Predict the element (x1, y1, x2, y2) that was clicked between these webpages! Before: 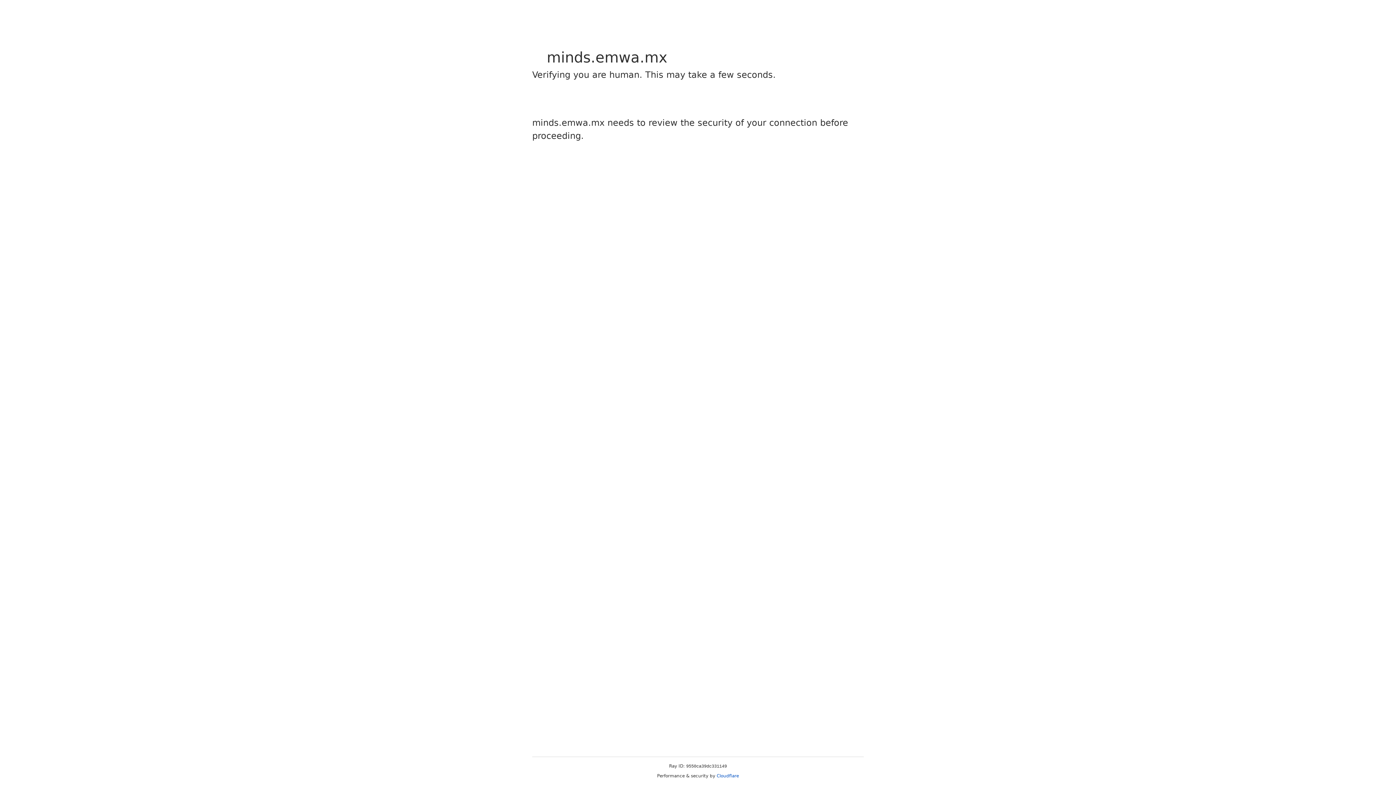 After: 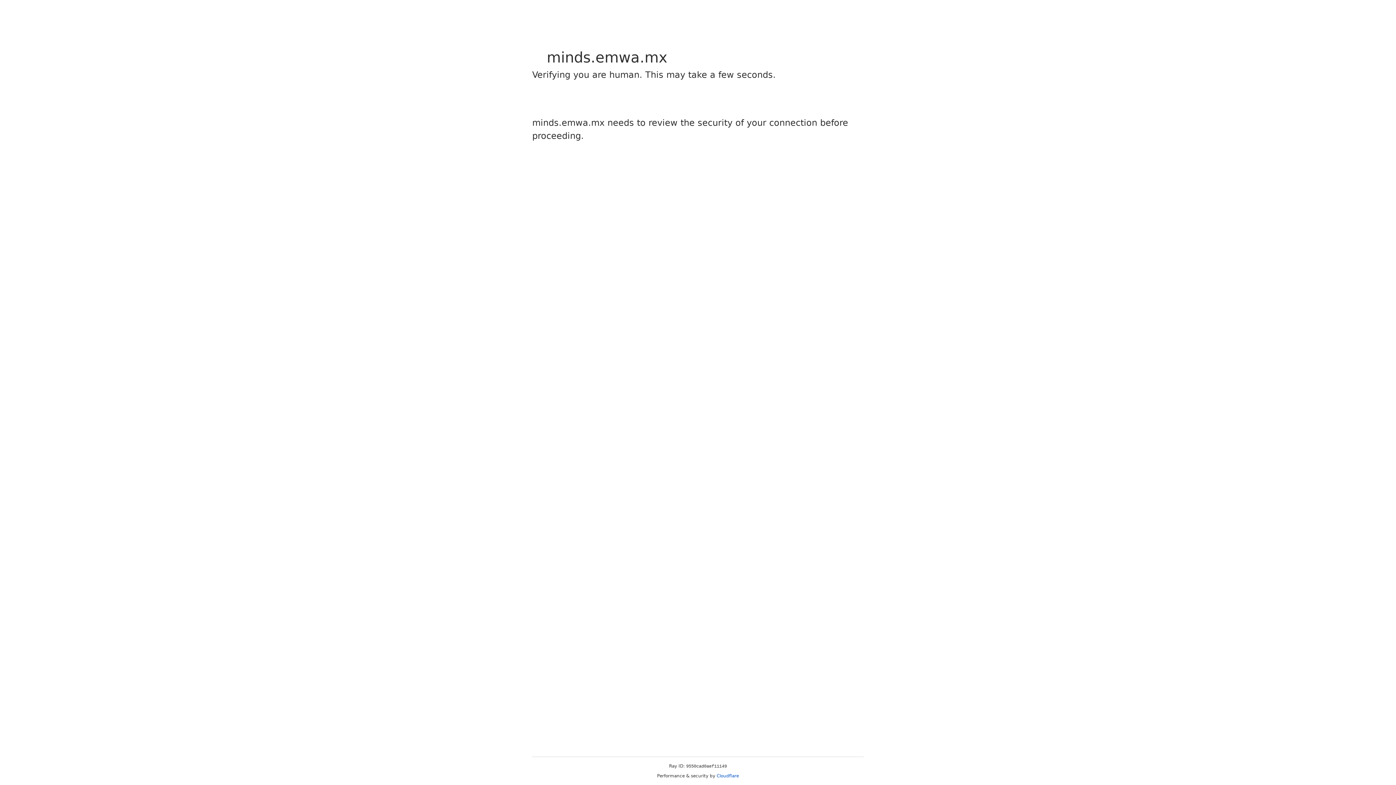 Action: bbox: (716, 773, 739, 778) label: Cloudflare